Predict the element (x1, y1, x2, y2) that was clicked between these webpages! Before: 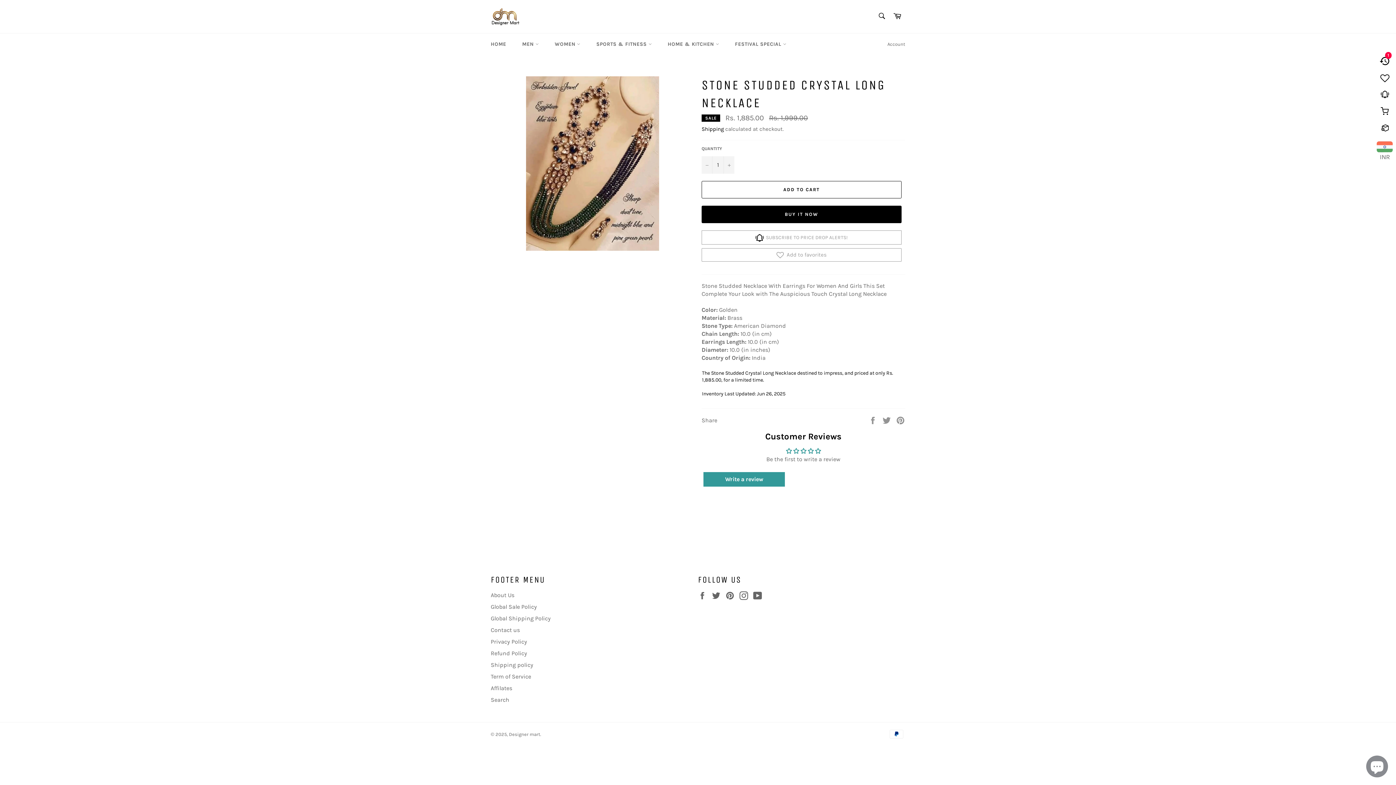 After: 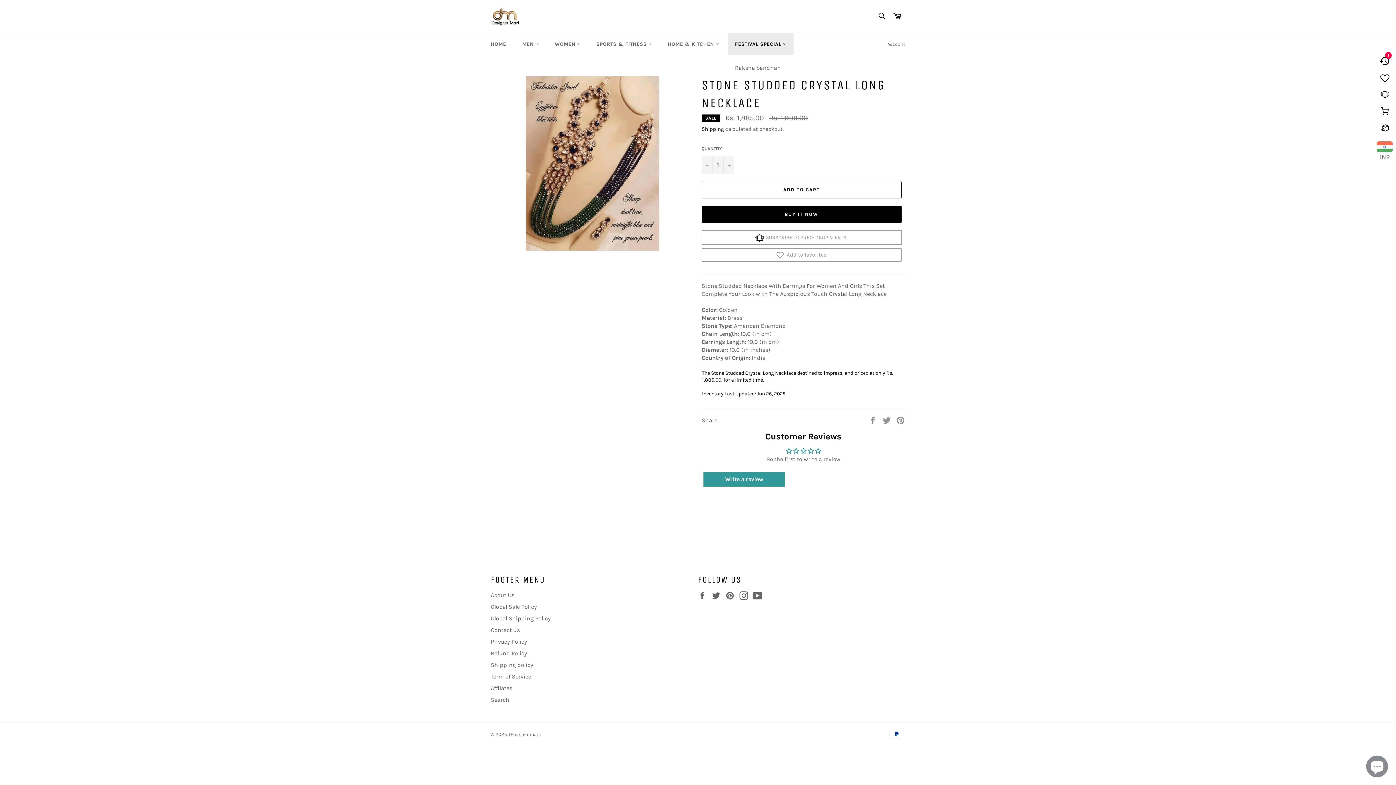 Action: bbox: (727, 33, 793, 54) label: FESTIVAL SPECIAL 